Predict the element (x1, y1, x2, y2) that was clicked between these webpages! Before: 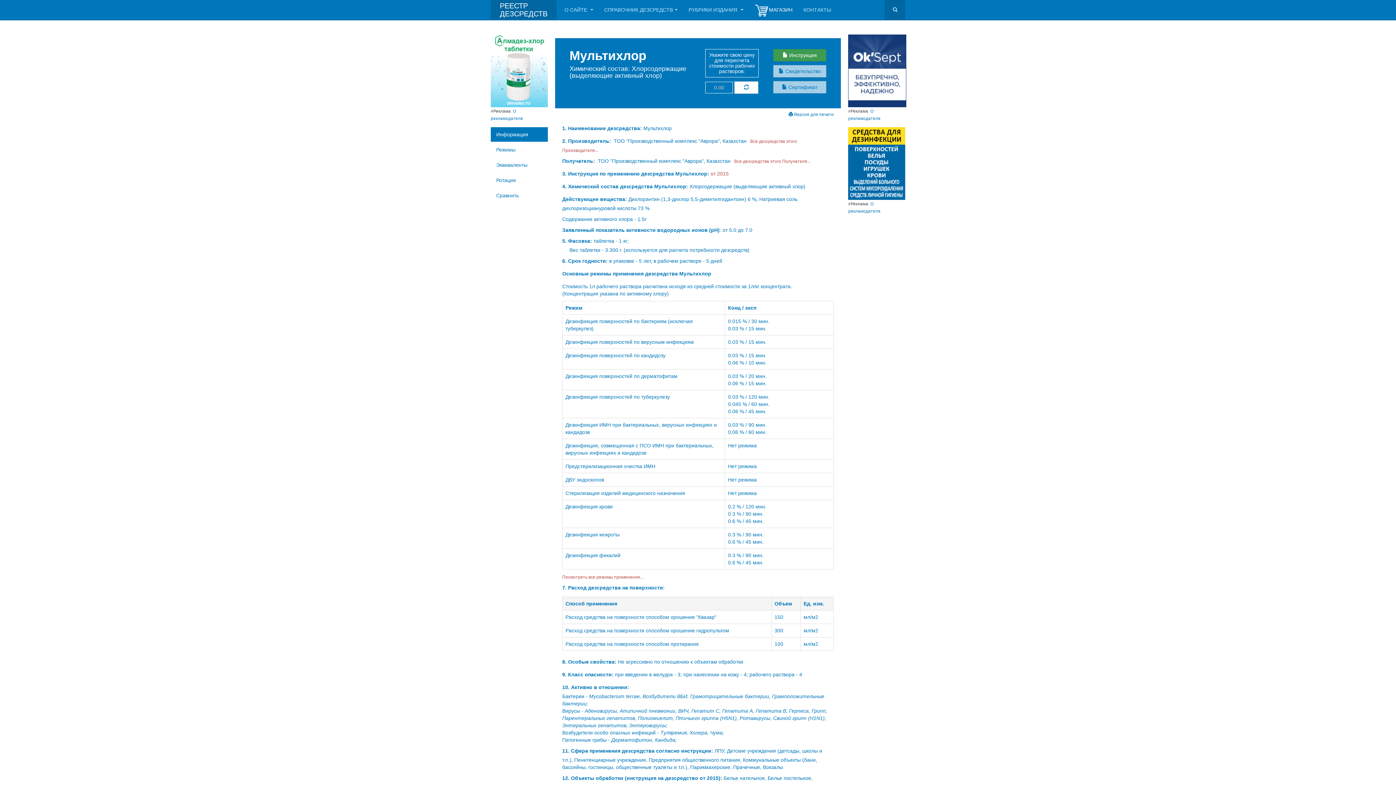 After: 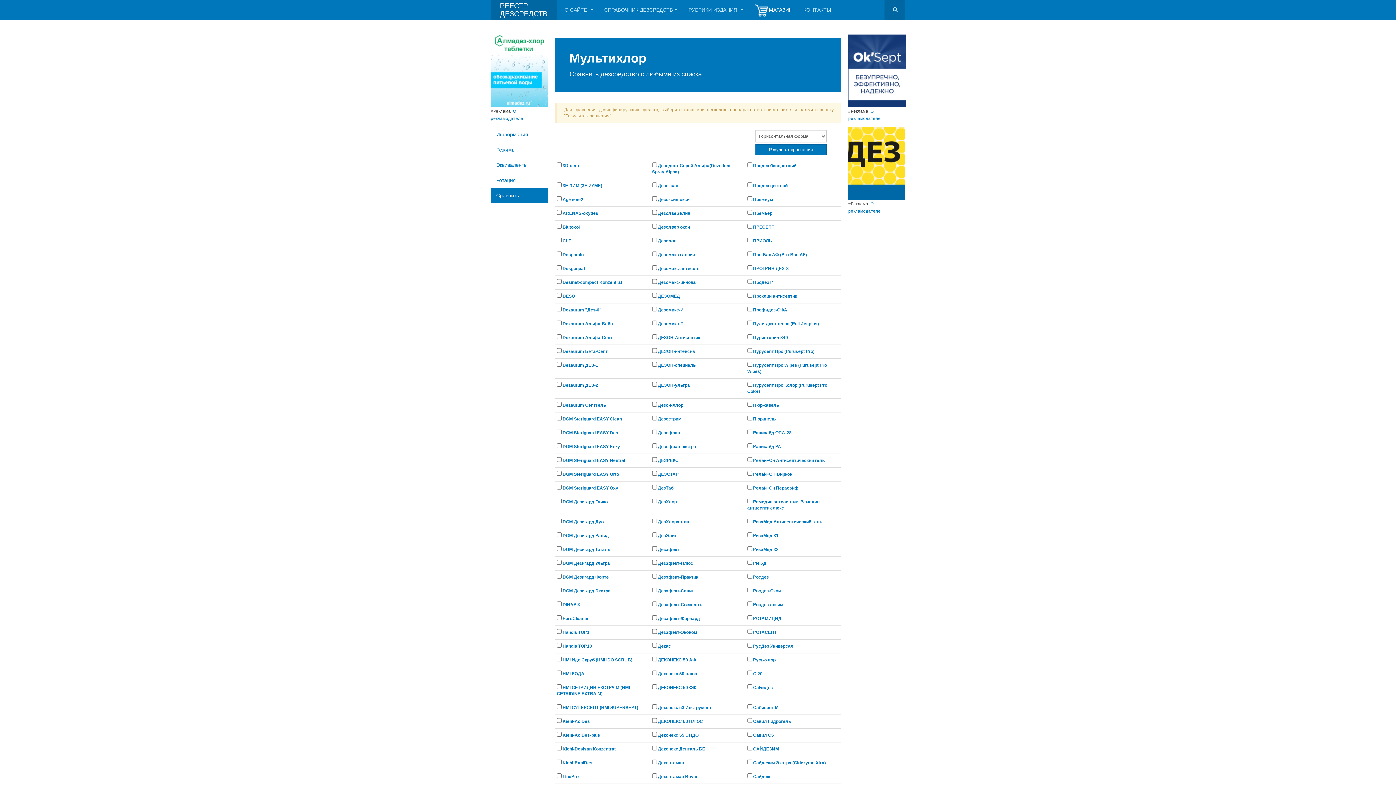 Action: label: Сравнить bbox: (490, 188, 547, 202)